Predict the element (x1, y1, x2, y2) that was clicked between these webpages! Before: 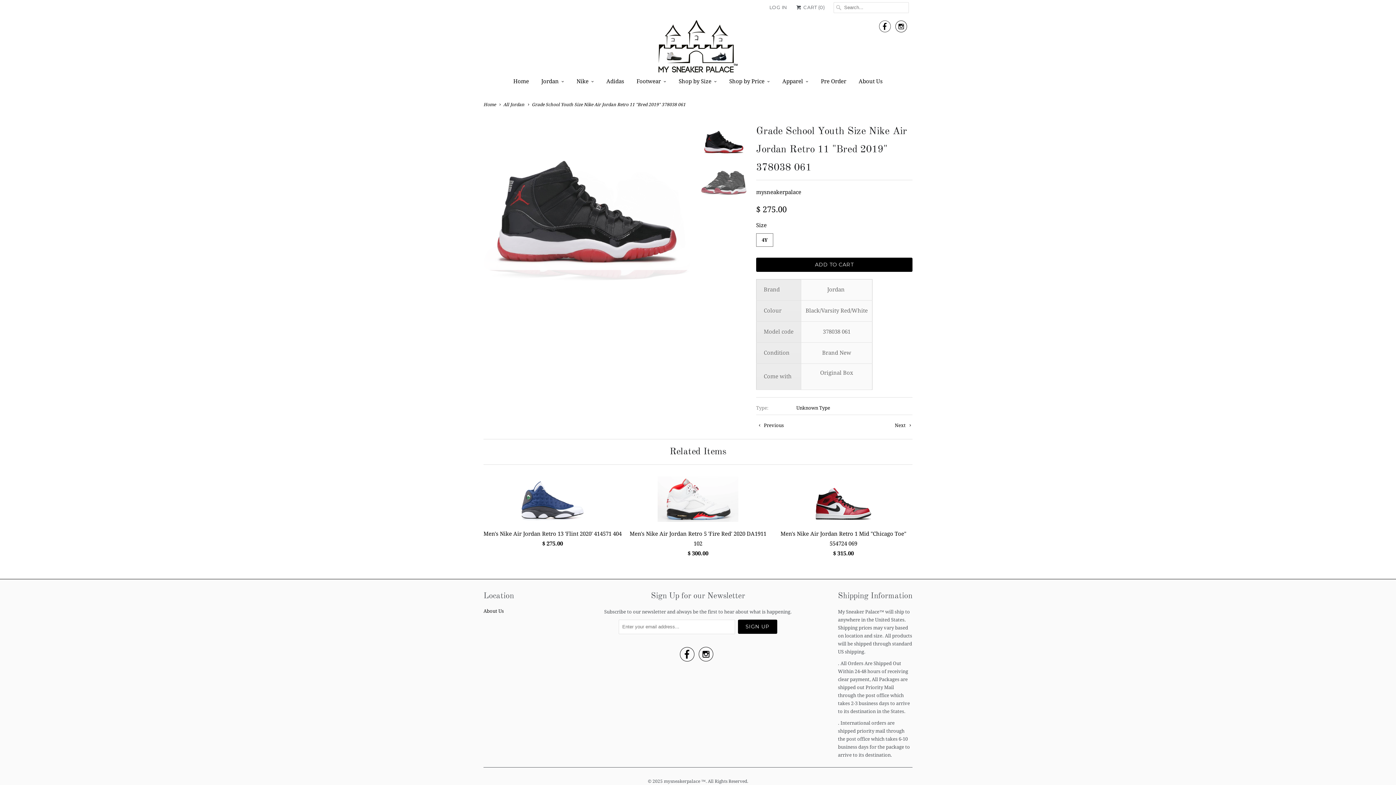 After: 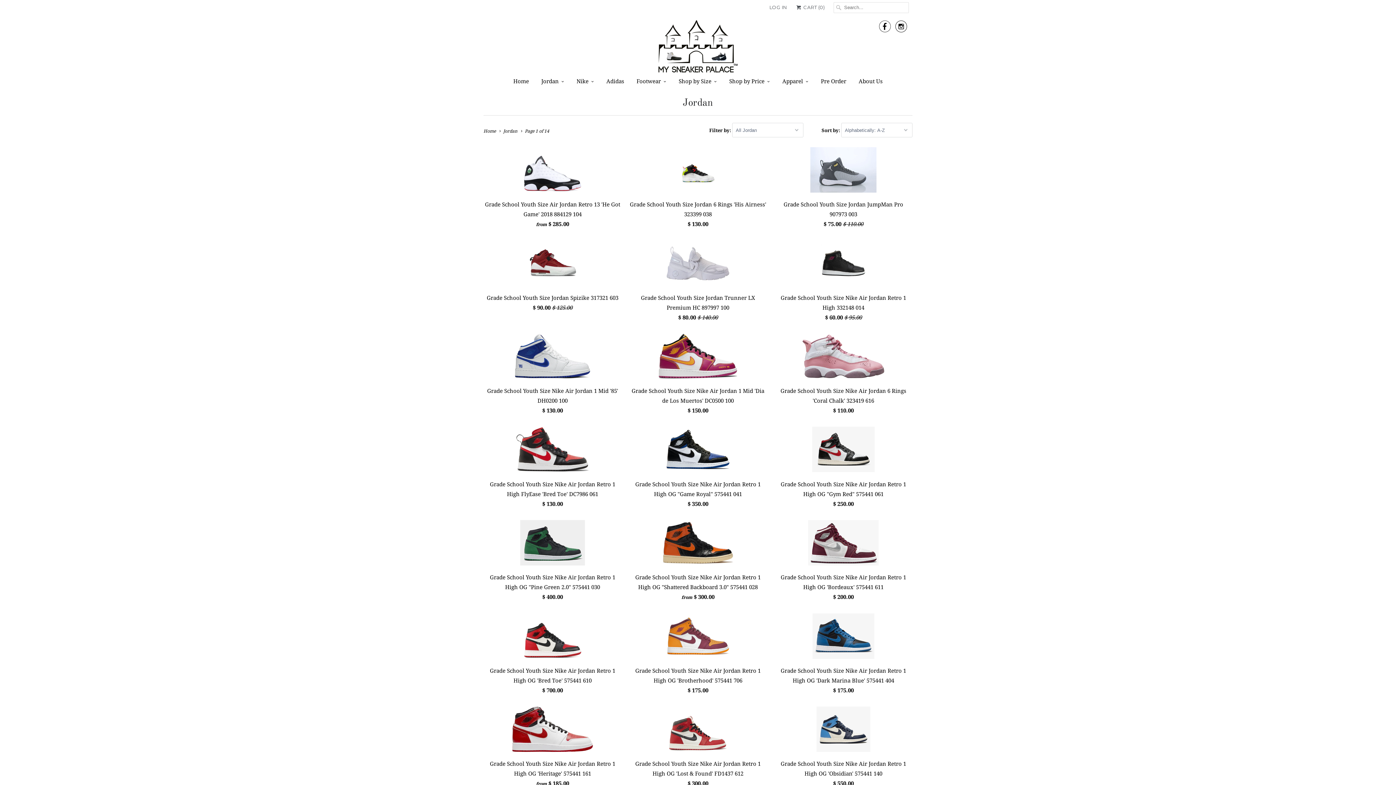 Action: label: Jordan bbox: (541, 76, 564, 86)